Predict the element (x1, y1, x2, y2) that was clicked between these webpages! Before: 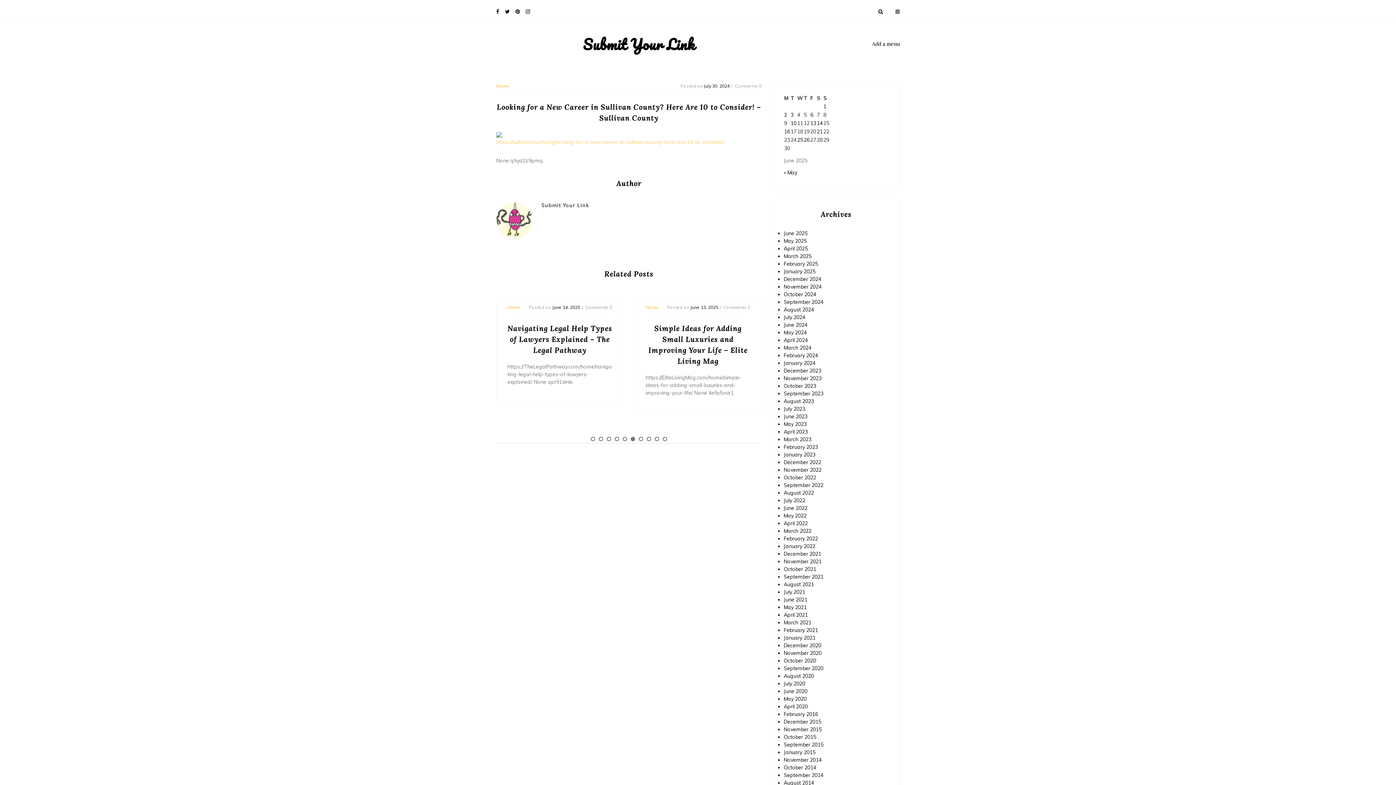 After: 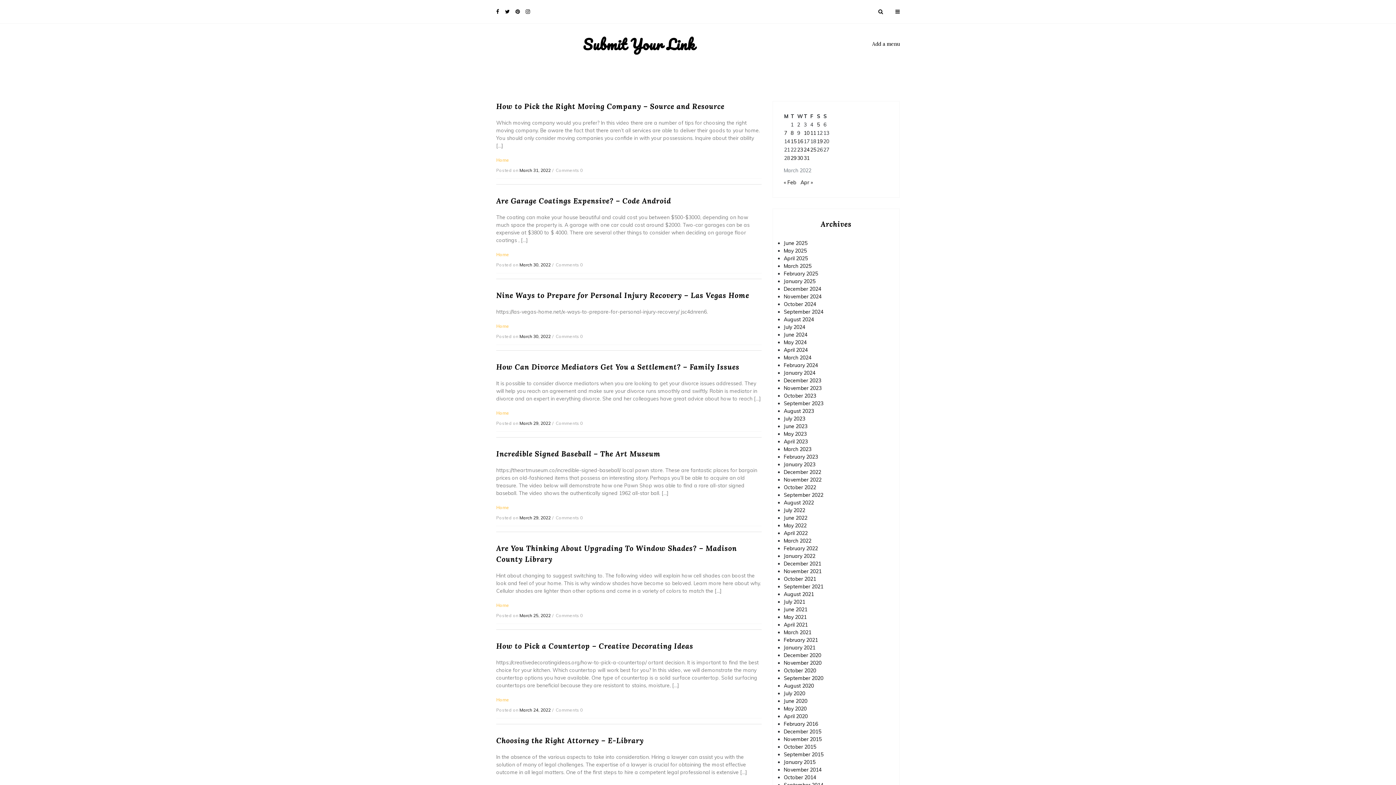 Action: bbox: (784, 527, 811, 534) label: March 2022